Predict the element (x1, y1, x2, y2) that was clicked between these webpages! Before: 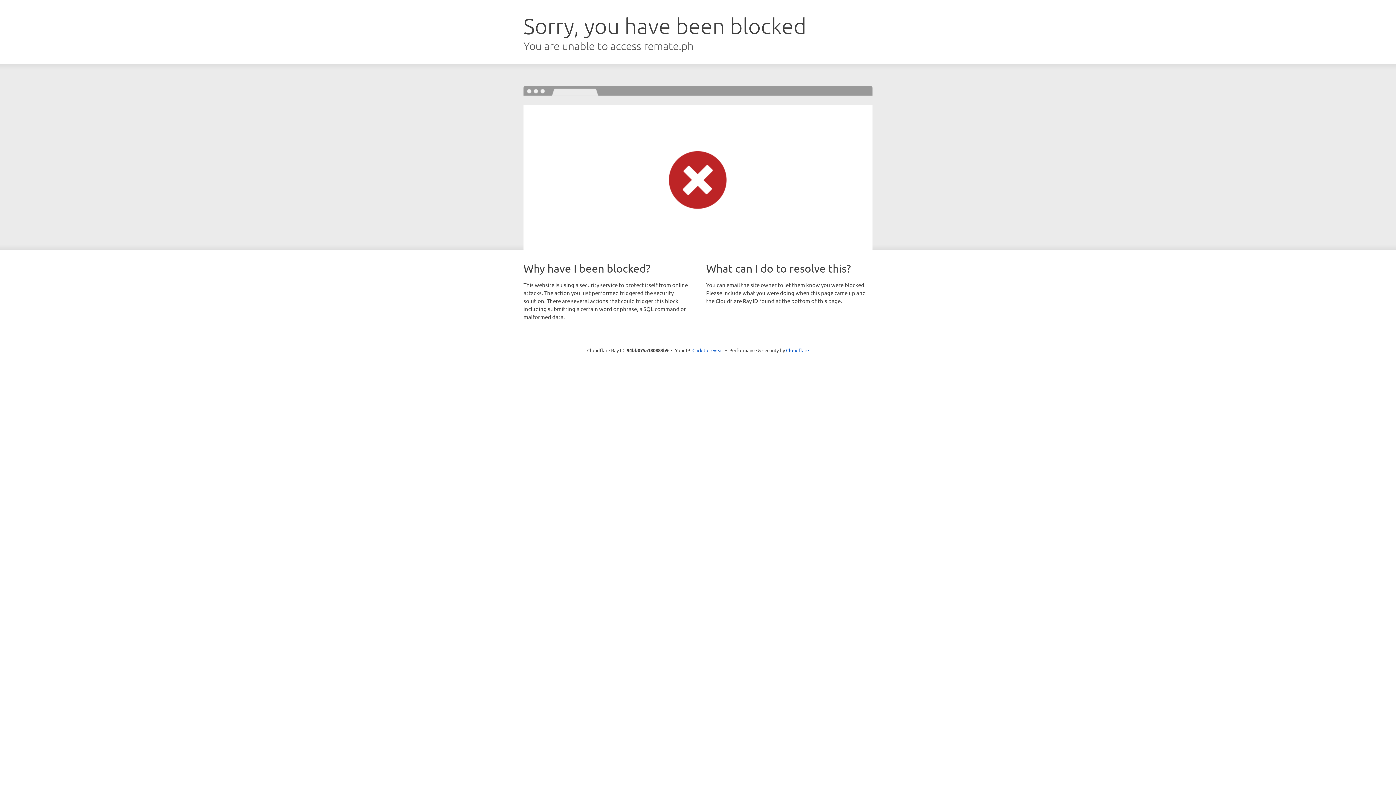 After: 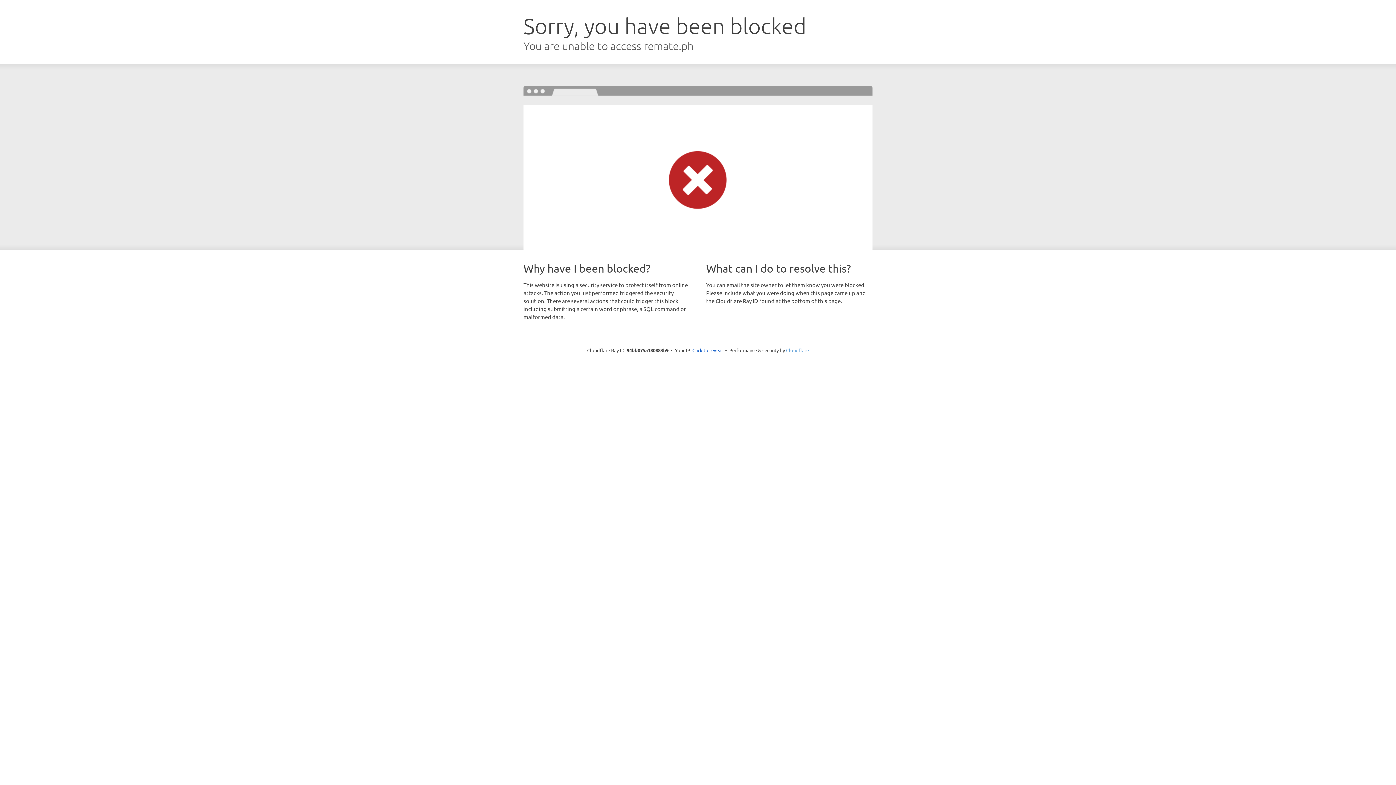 Action: bbox: (786, 347, 809, 353) label: Cloudflare